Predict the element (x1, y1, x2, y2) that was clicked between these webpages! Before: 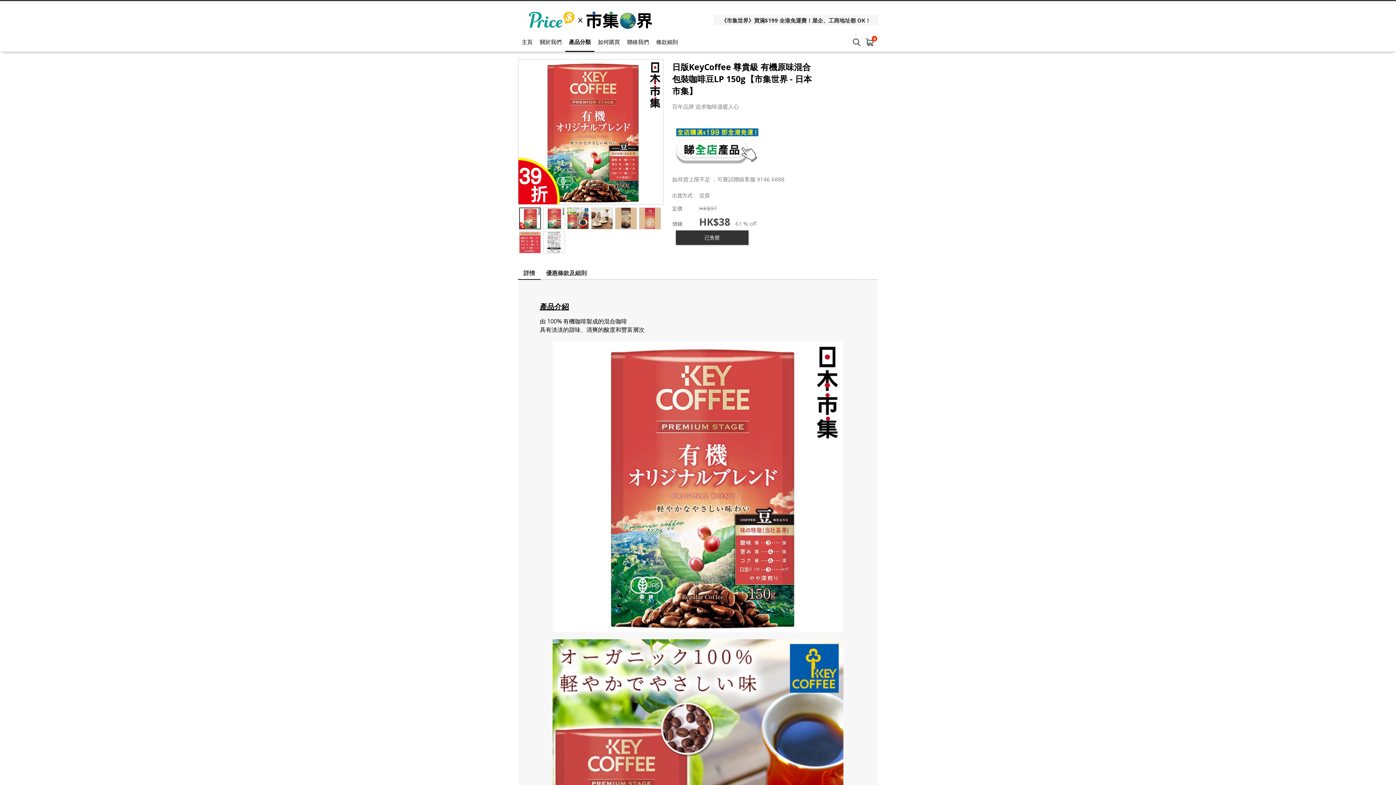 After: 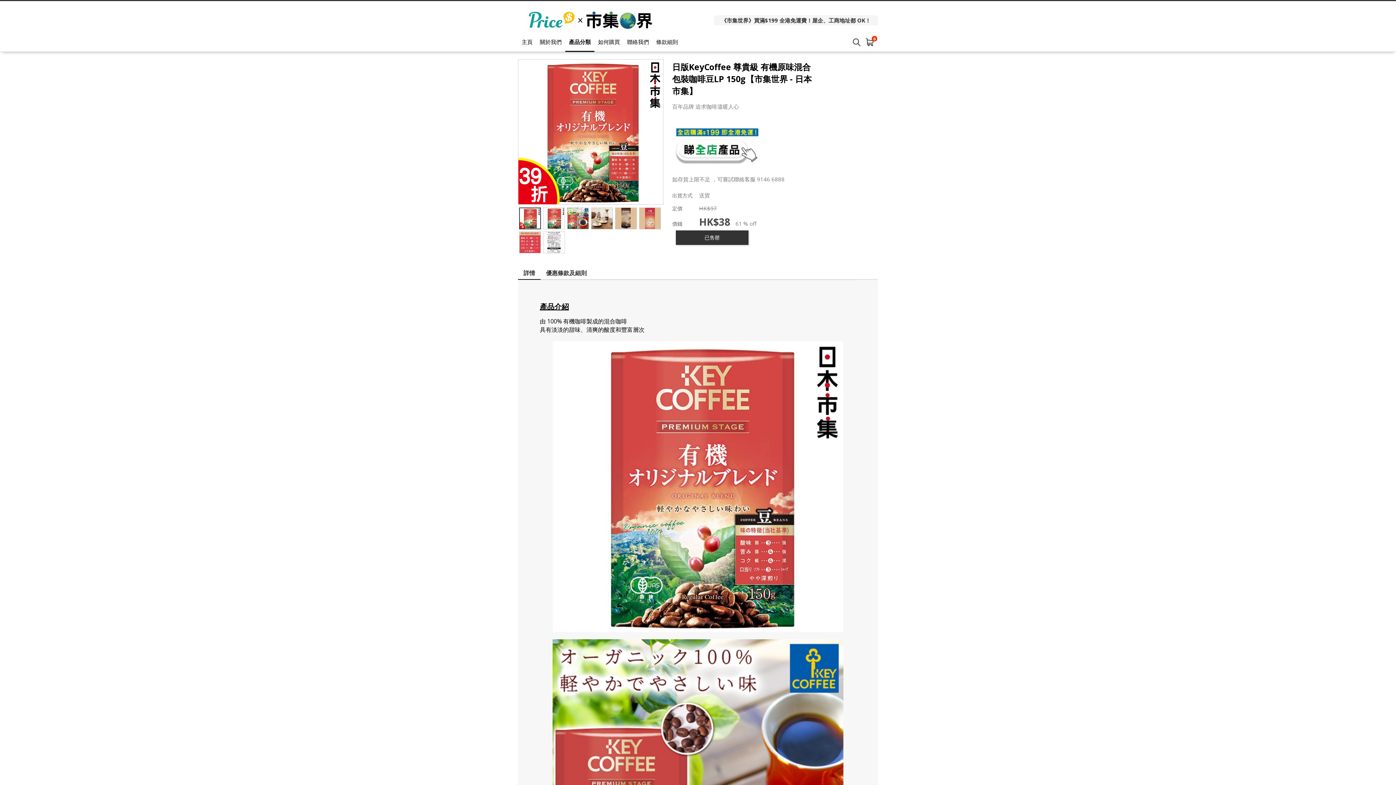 Action: bbox: (519, 207, 541, 229)